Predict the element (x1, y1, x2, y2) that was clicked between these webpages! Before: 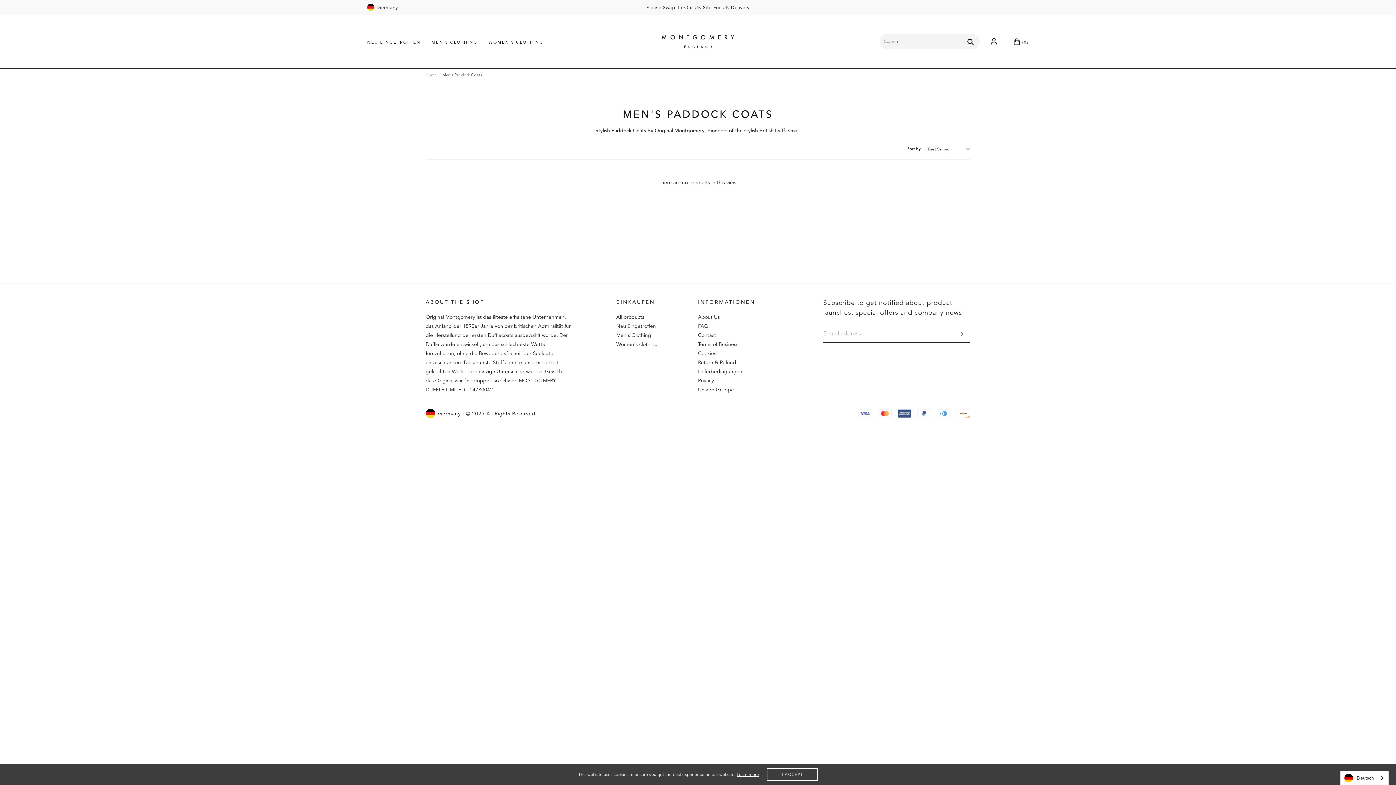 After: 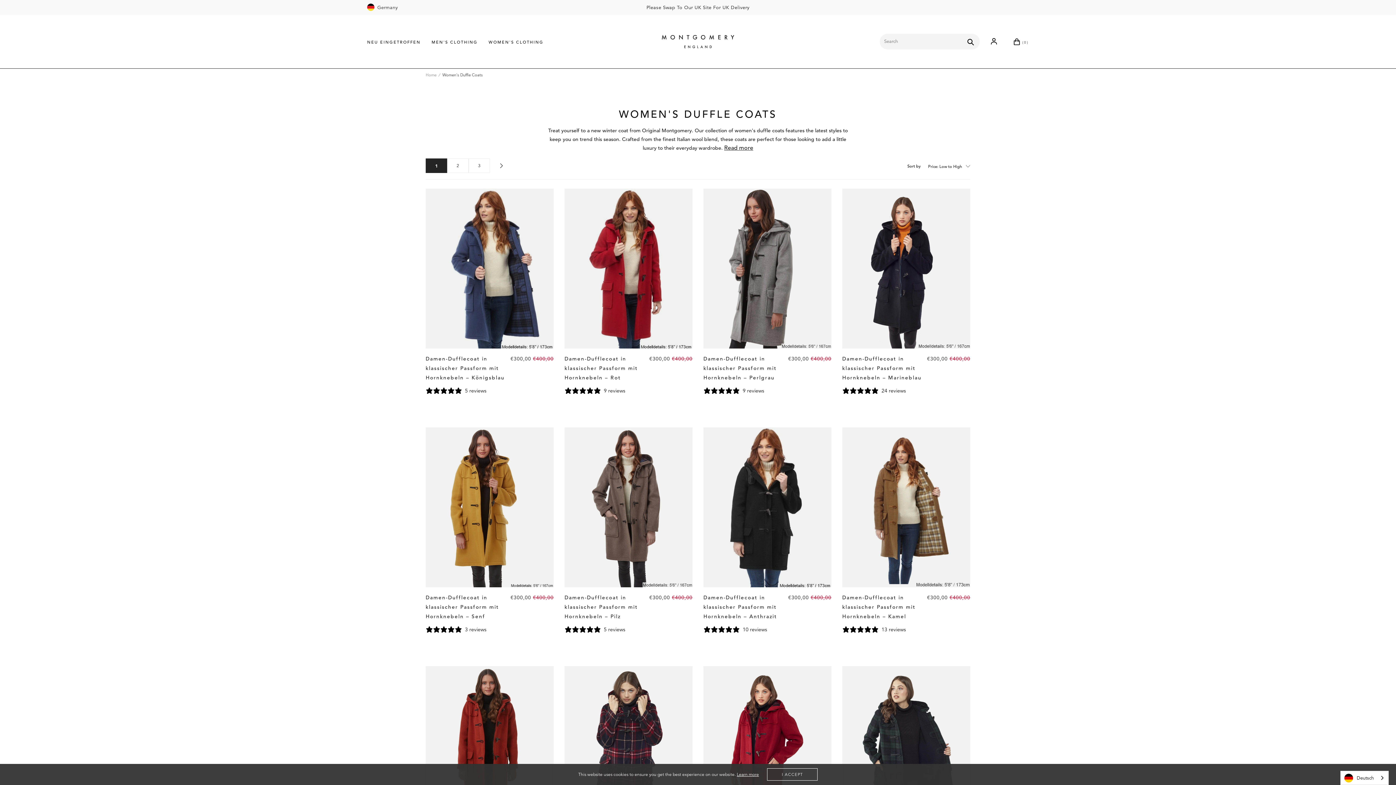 Action: label: Women's clothing bbox: (616, 340, 657, 349)